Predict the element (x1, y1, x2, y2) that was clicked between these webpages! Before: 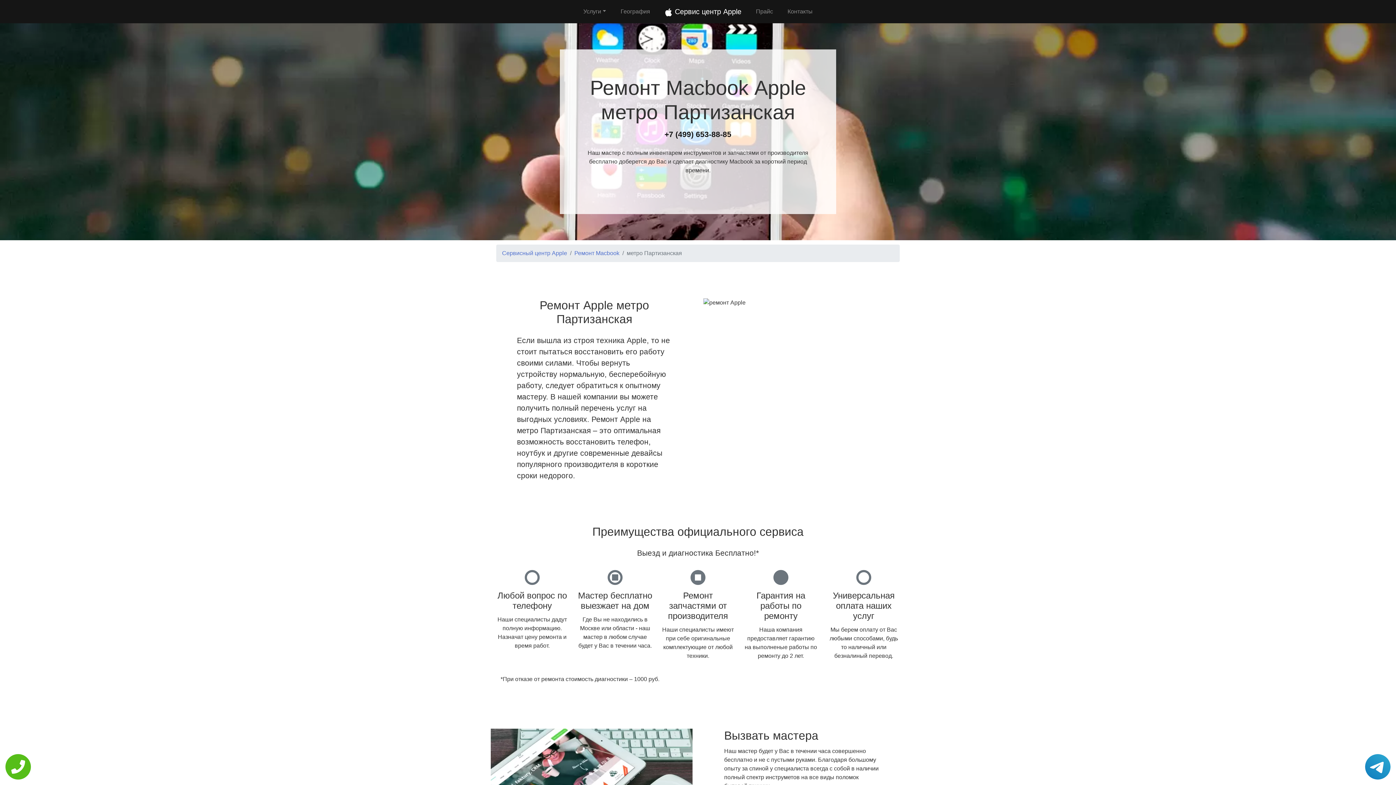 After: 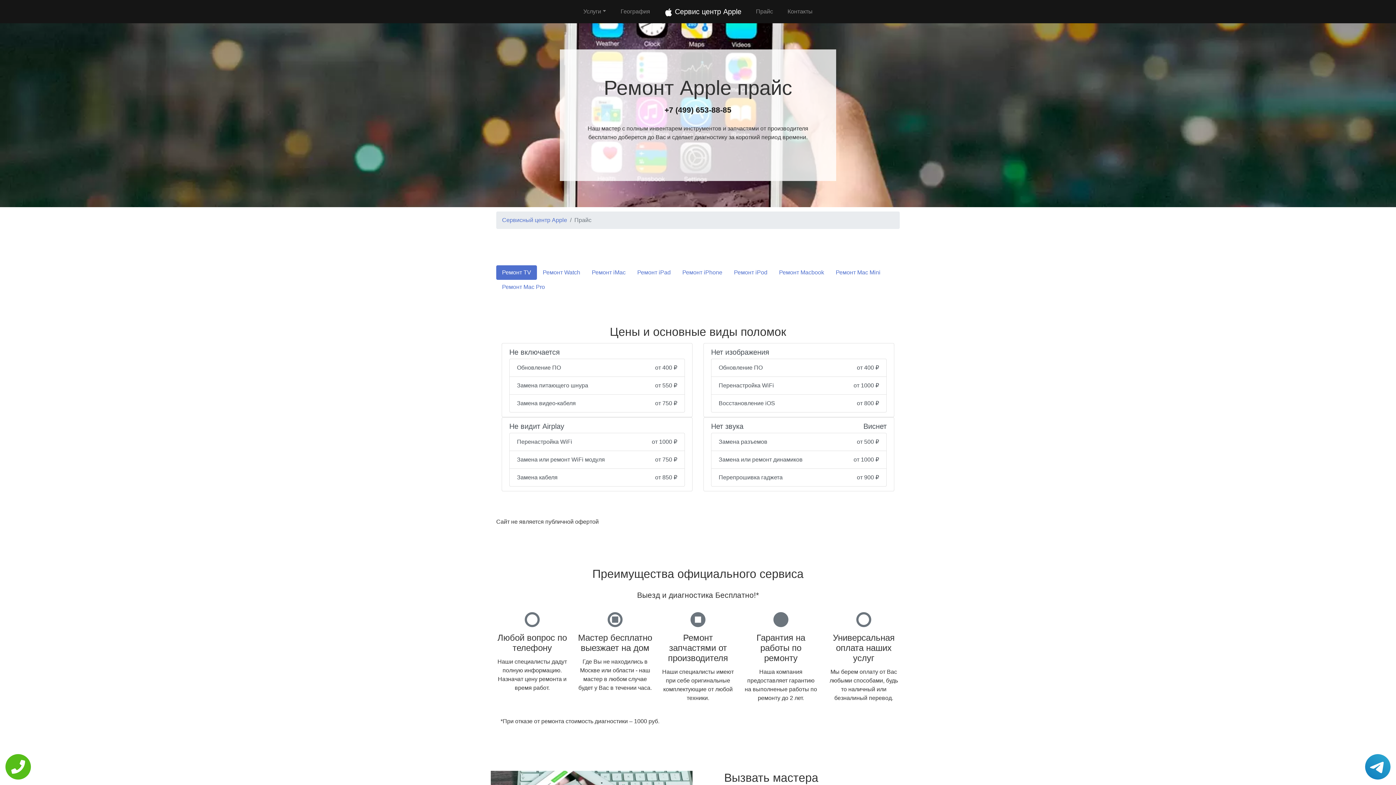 Action: label: Прайс bbox: (753, 4, 776, 18)